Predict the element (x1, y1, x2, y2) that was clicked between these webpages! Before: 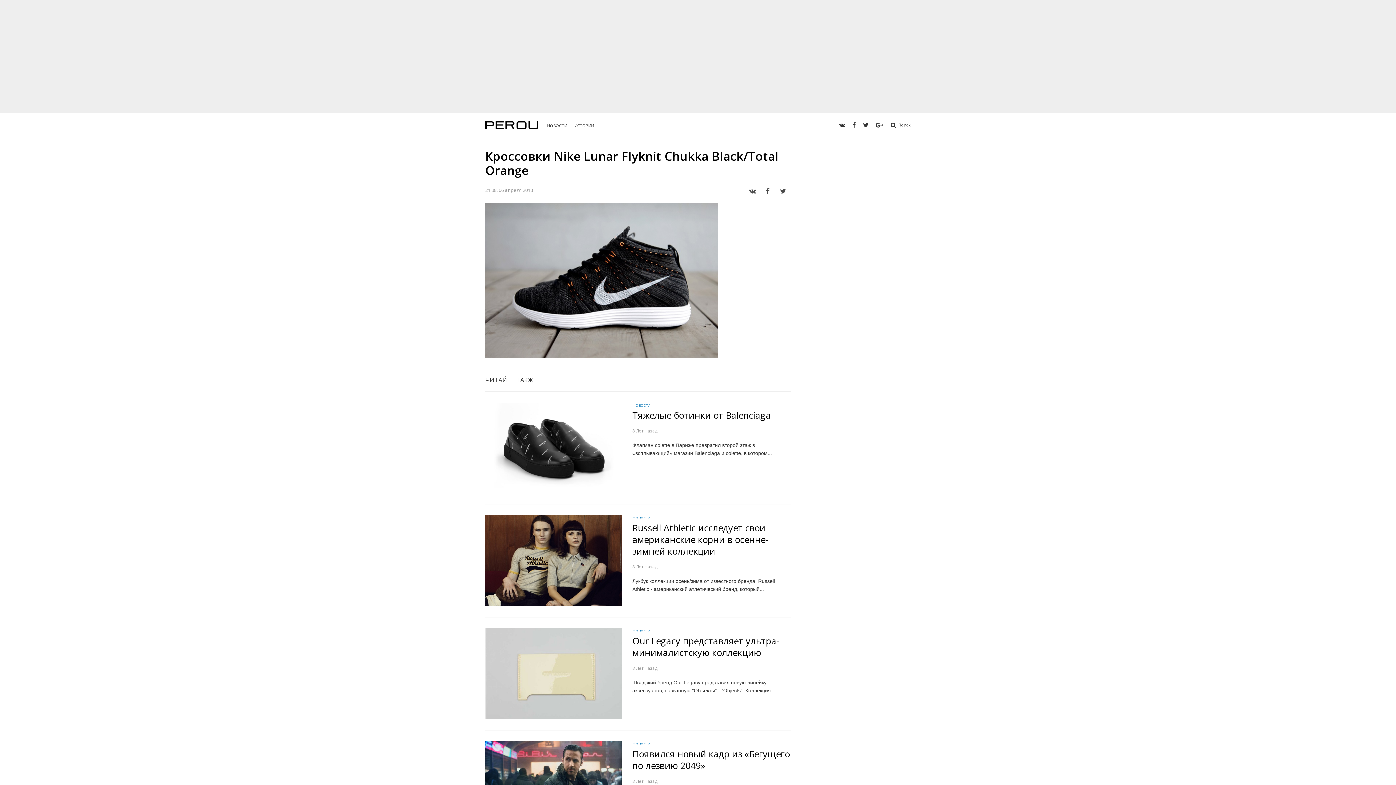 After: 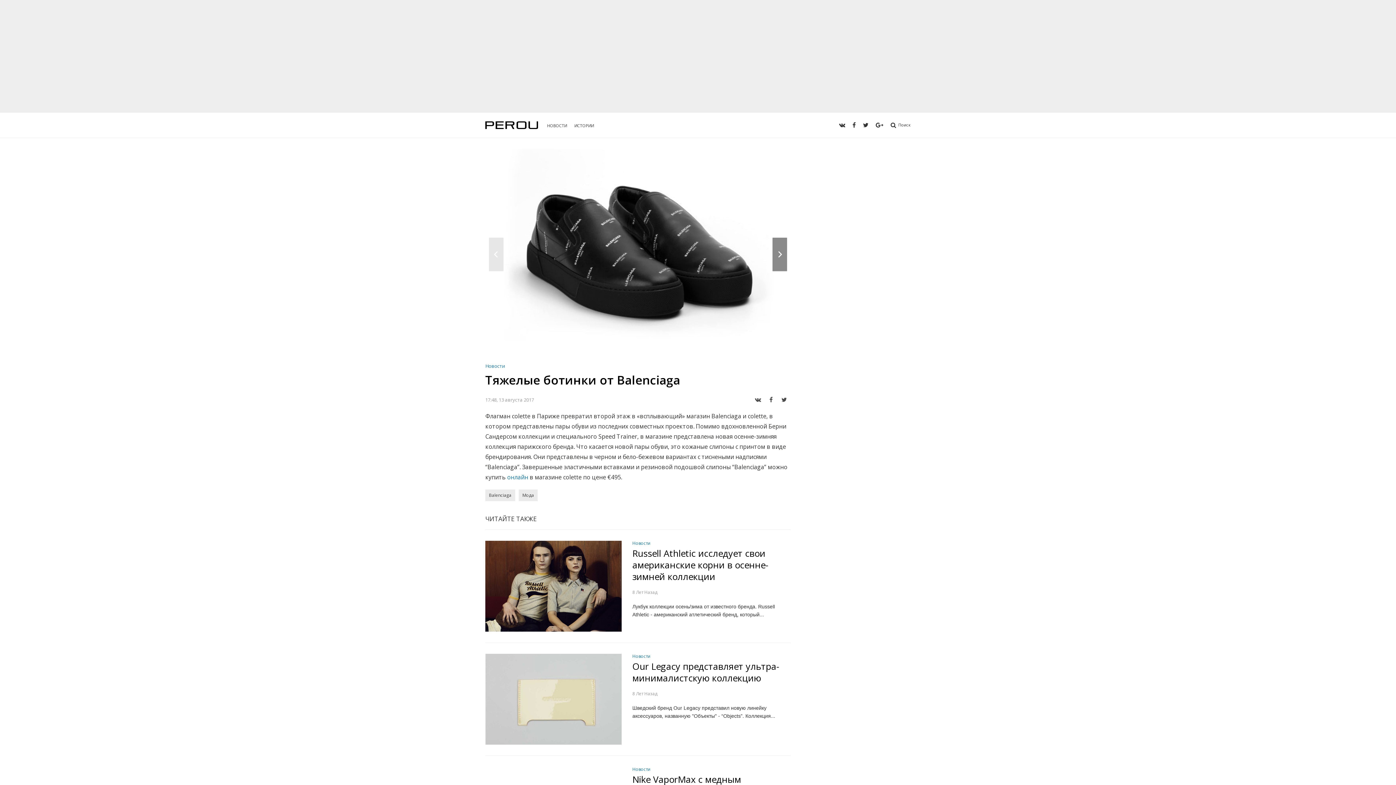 Action: bbox: (485, 402, 621, 493)